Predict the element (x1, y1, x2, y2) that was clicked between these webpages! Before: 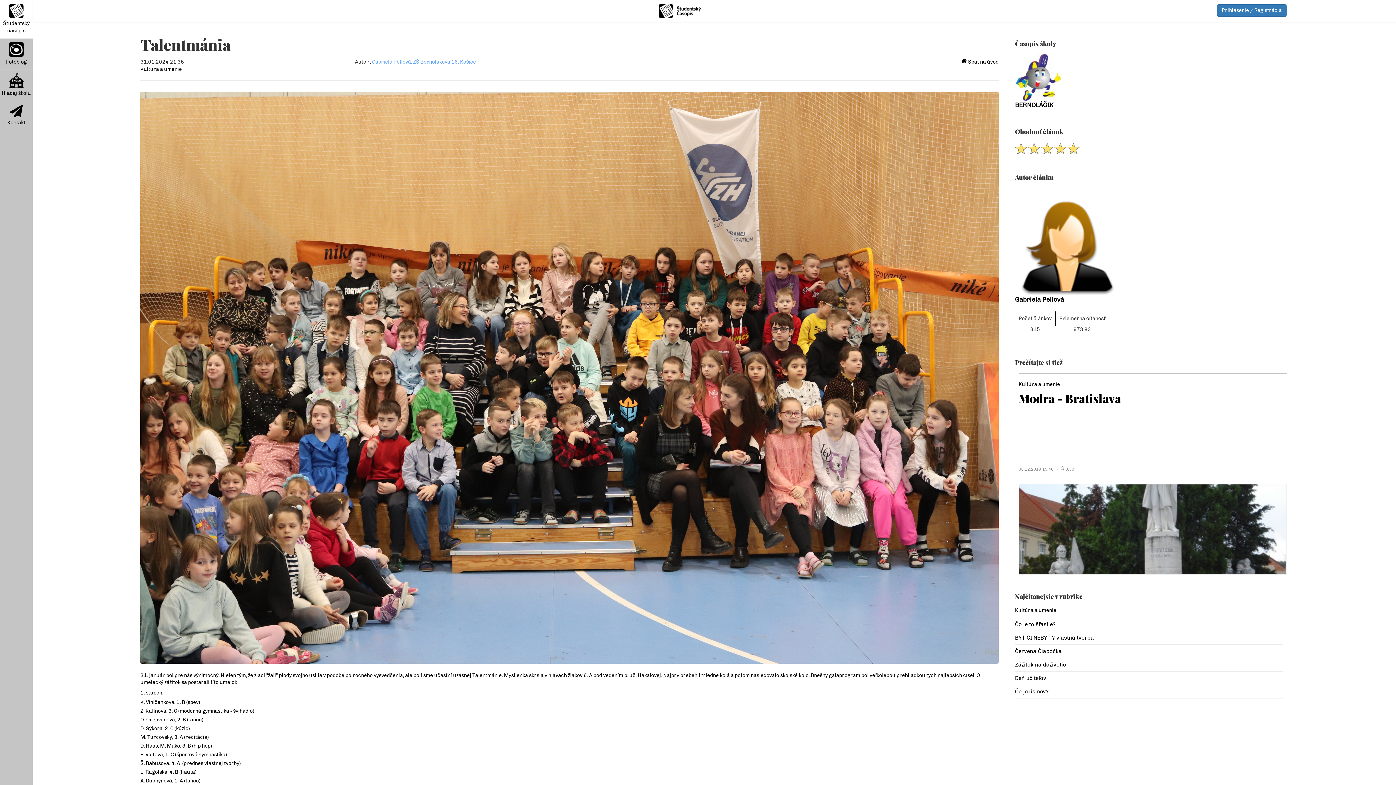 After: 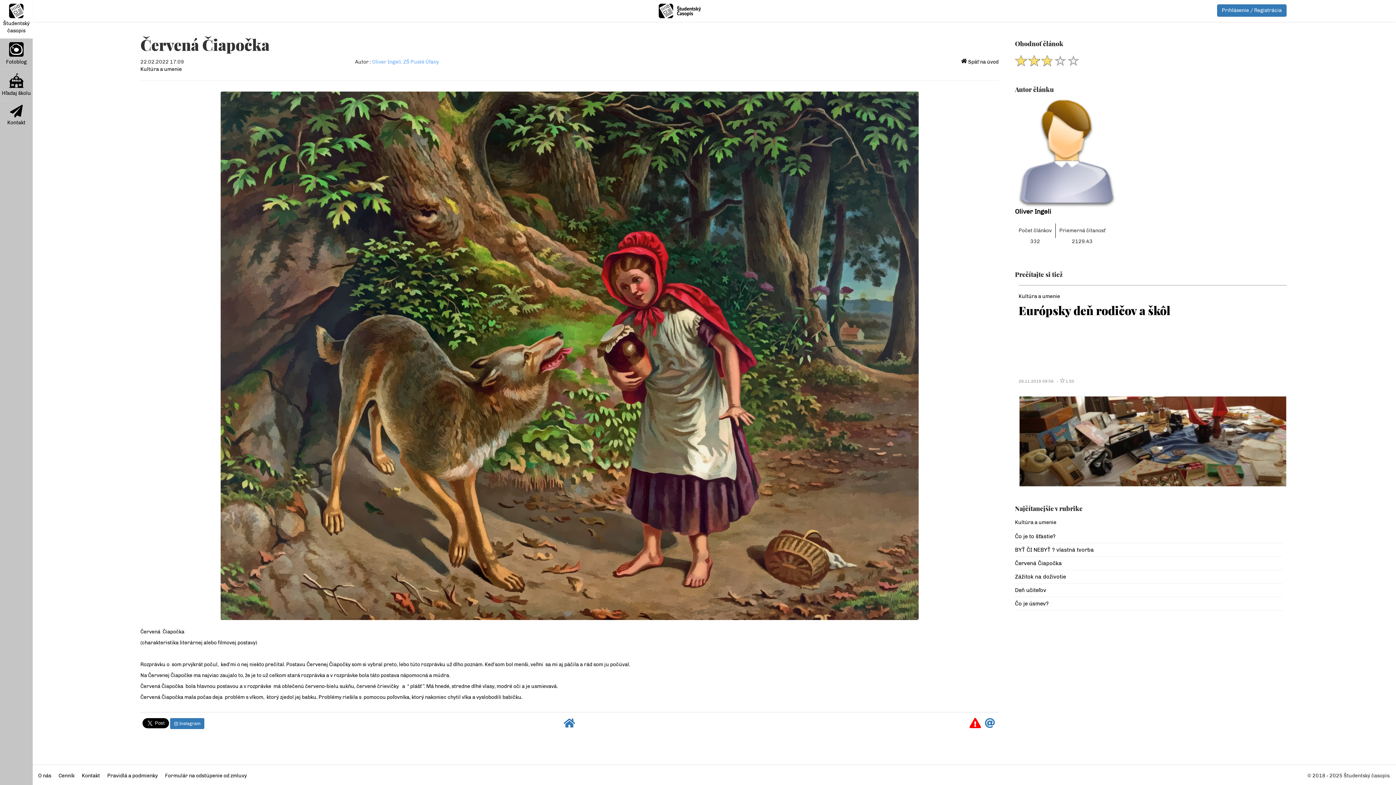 Action: label: Červená Čiapočka bbox: (1015, 648, 1062, 654)